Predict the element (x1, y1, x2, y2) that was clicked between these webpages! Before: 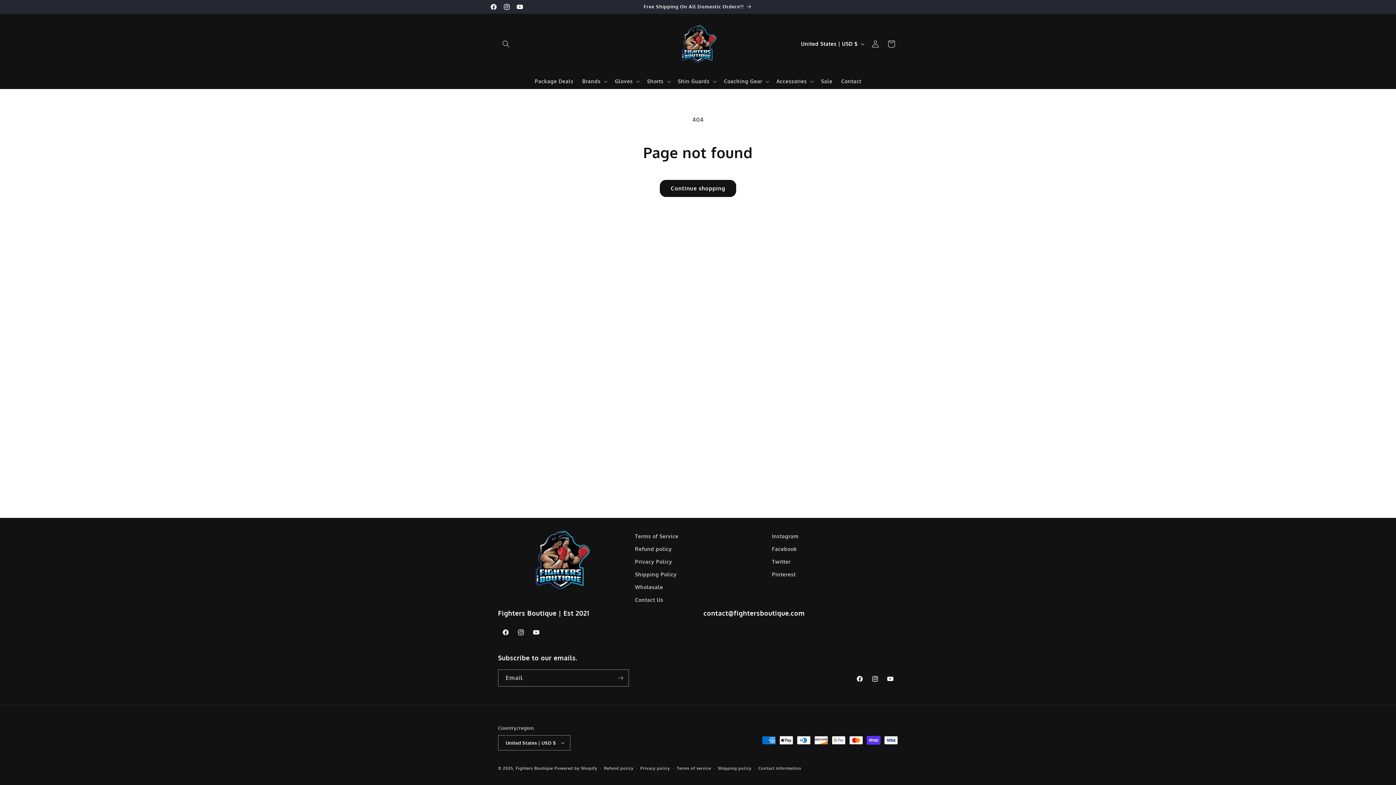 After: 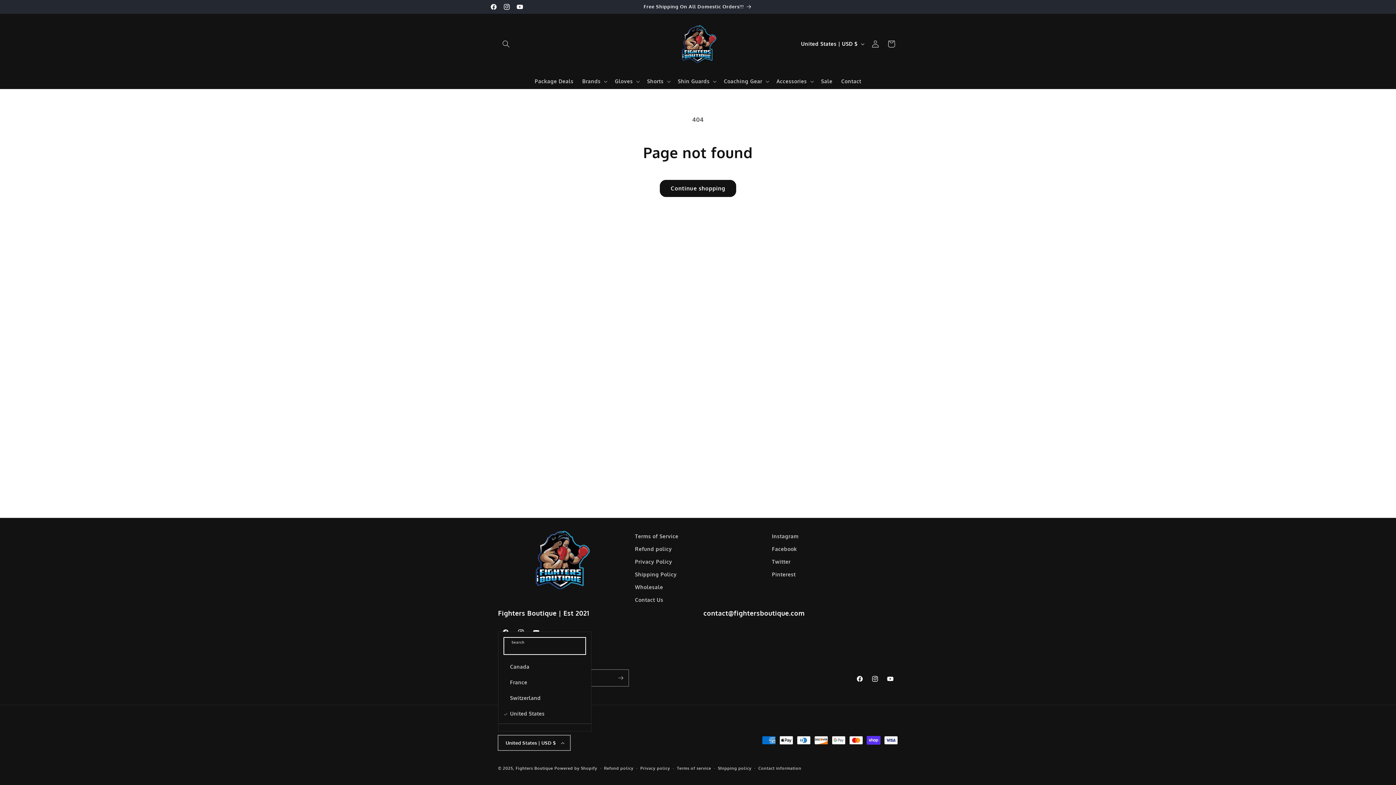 Action: label: United States | USD $ bbox: (498, 735, 570, 750)